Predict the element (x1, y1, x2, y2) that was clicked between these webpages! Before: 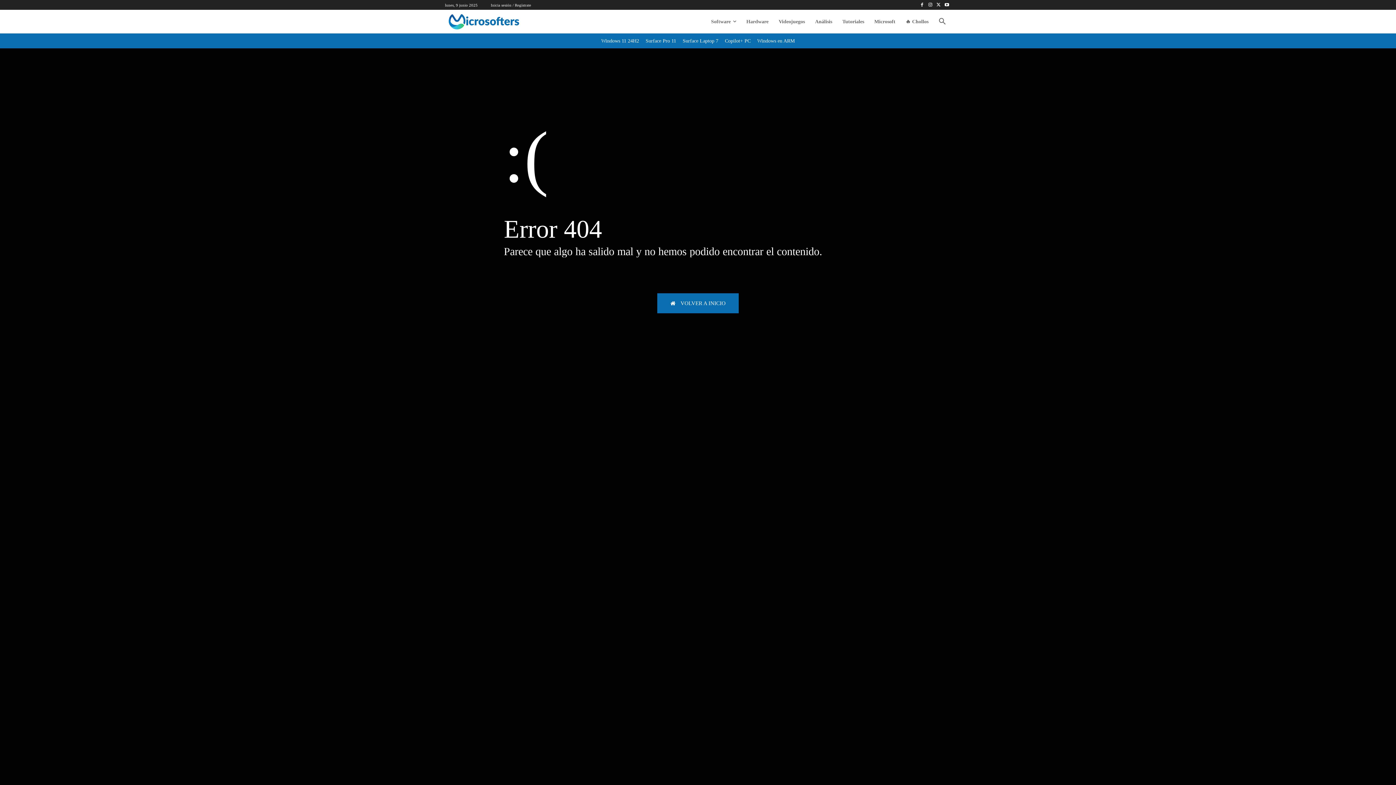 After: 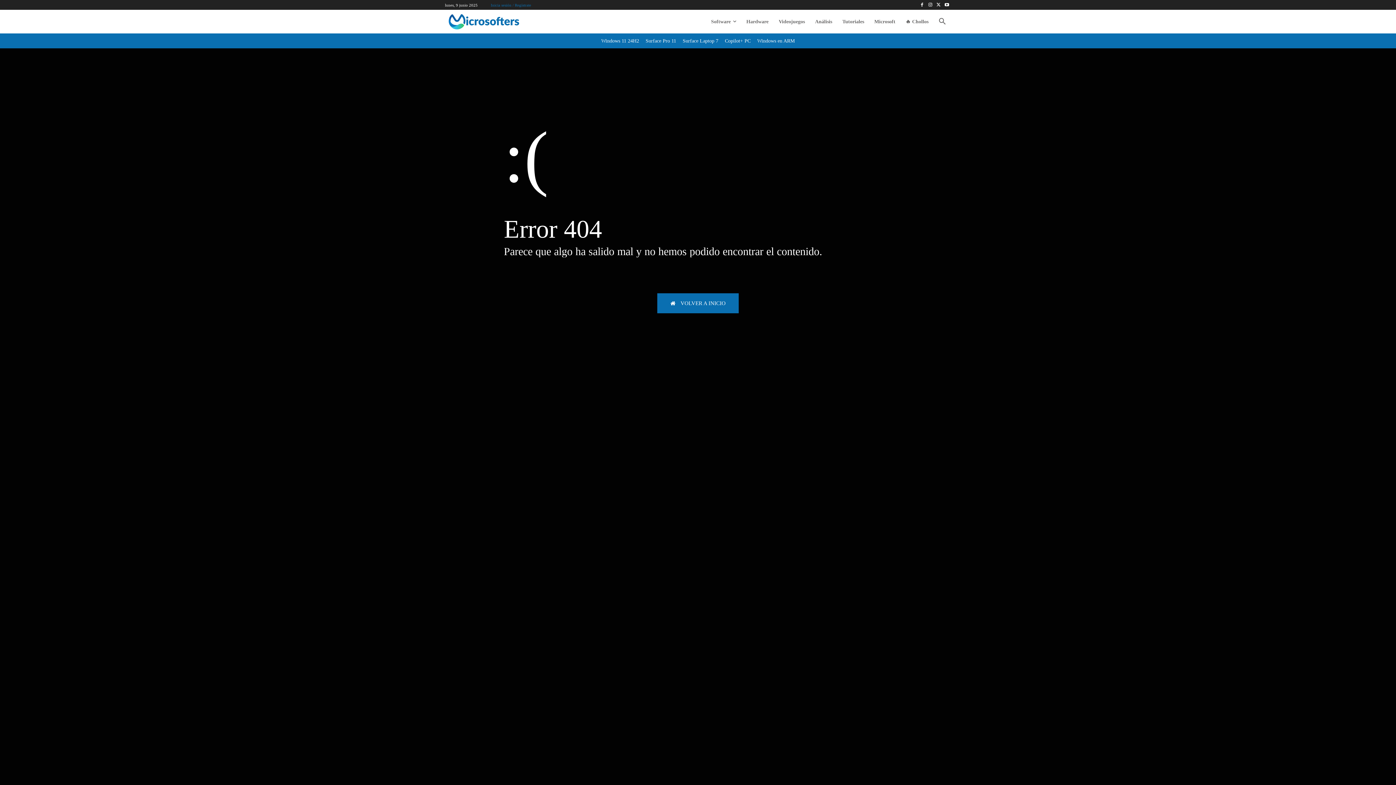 Action: bbox: (490, 3, 531, 7) label: Inicia sesión / Regístrate